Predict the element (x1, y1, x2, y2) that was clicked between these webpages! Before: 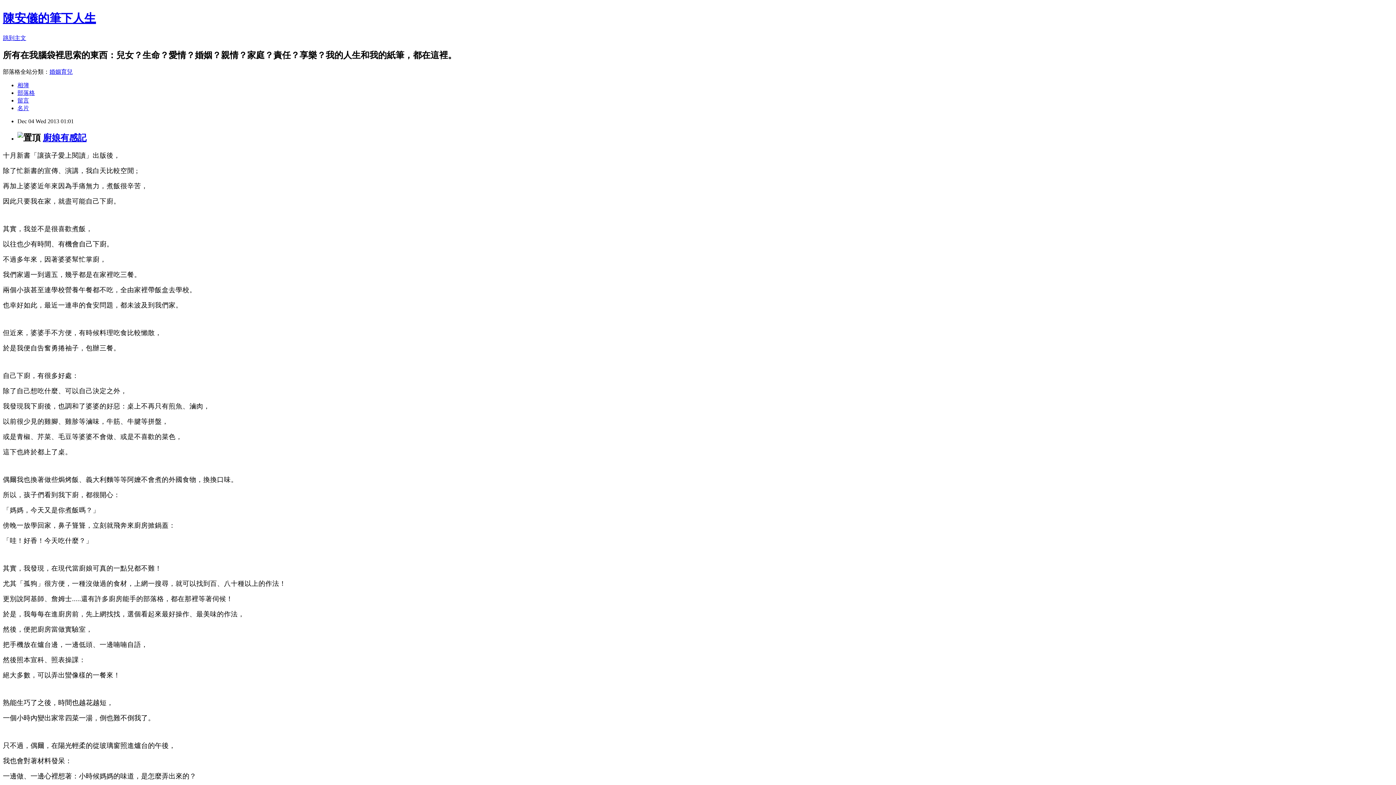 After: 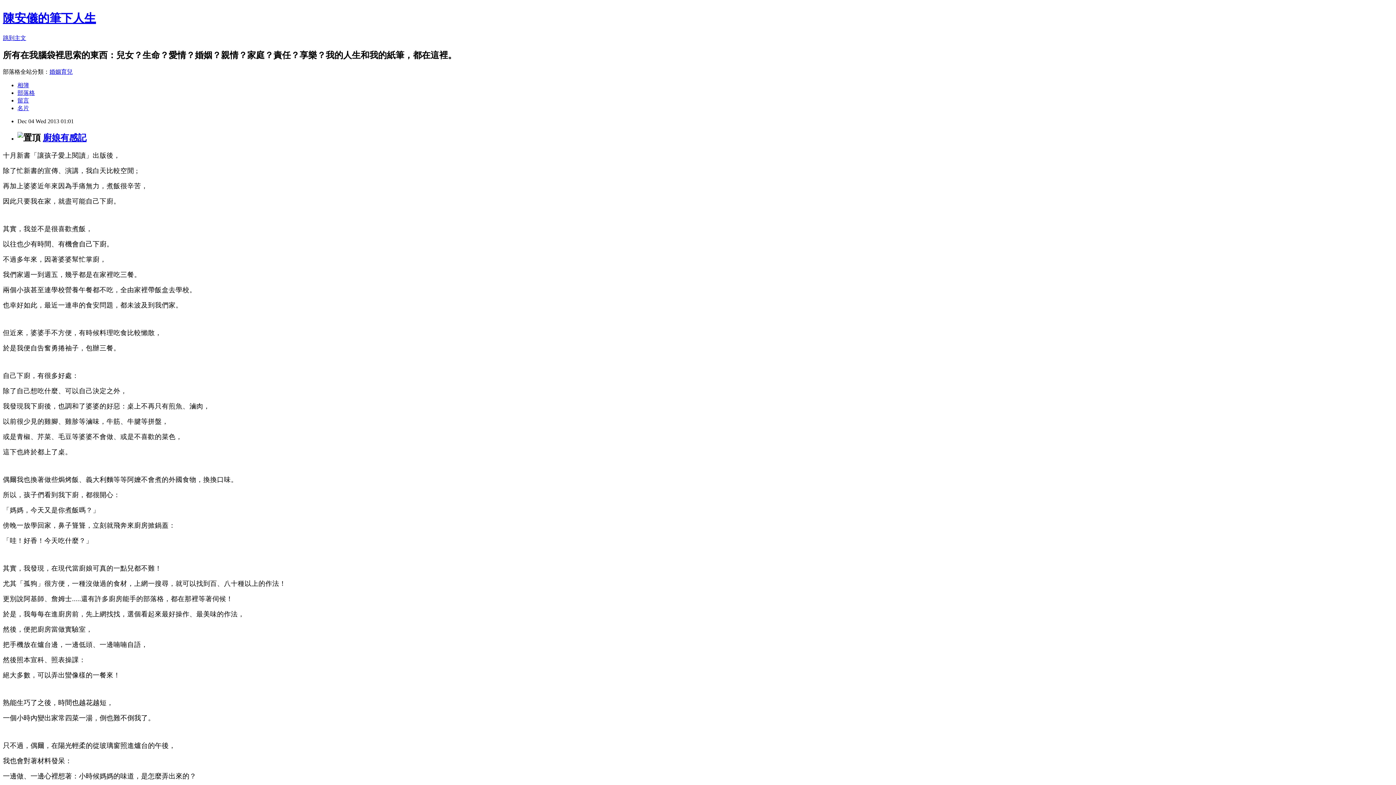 Action: bbox: (49, 68, 72, 74) label: 婚姻育兒